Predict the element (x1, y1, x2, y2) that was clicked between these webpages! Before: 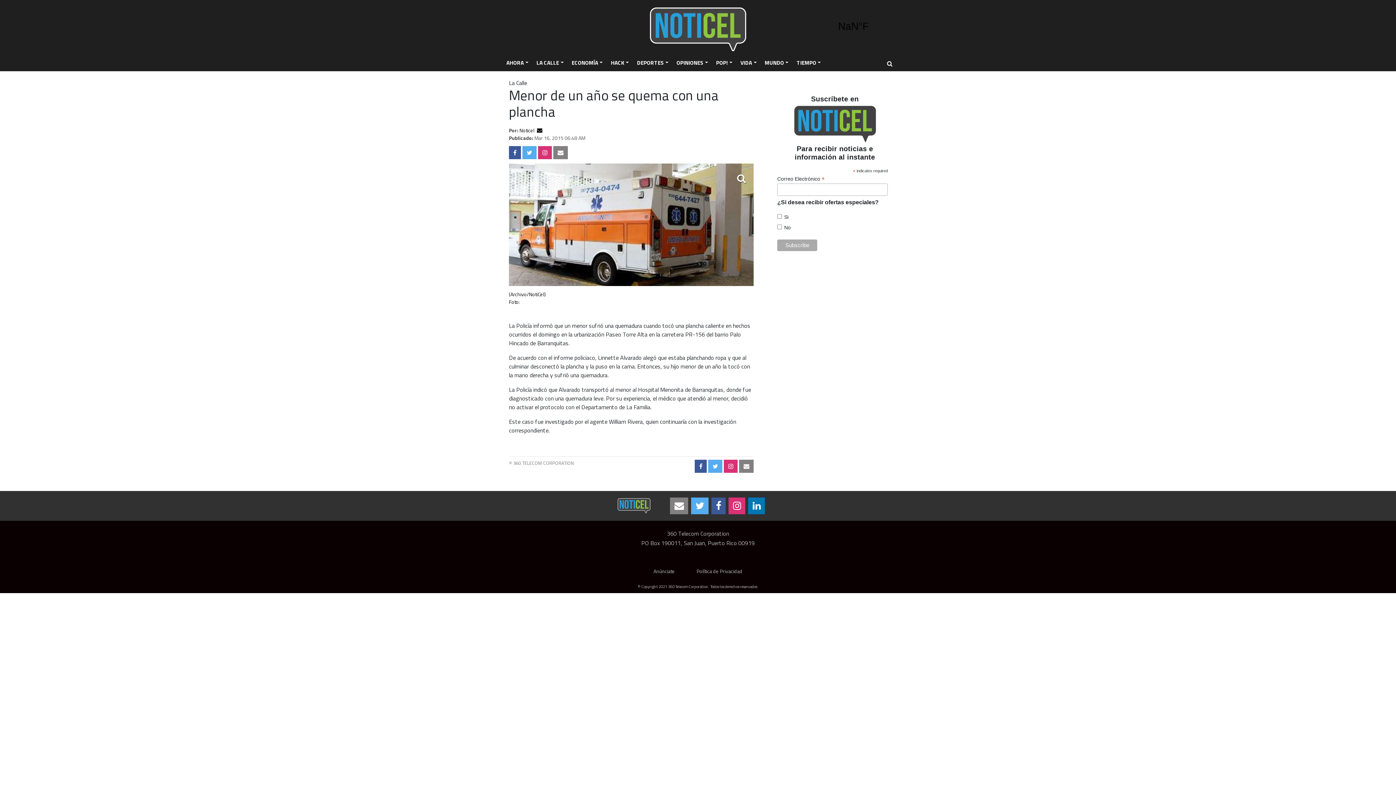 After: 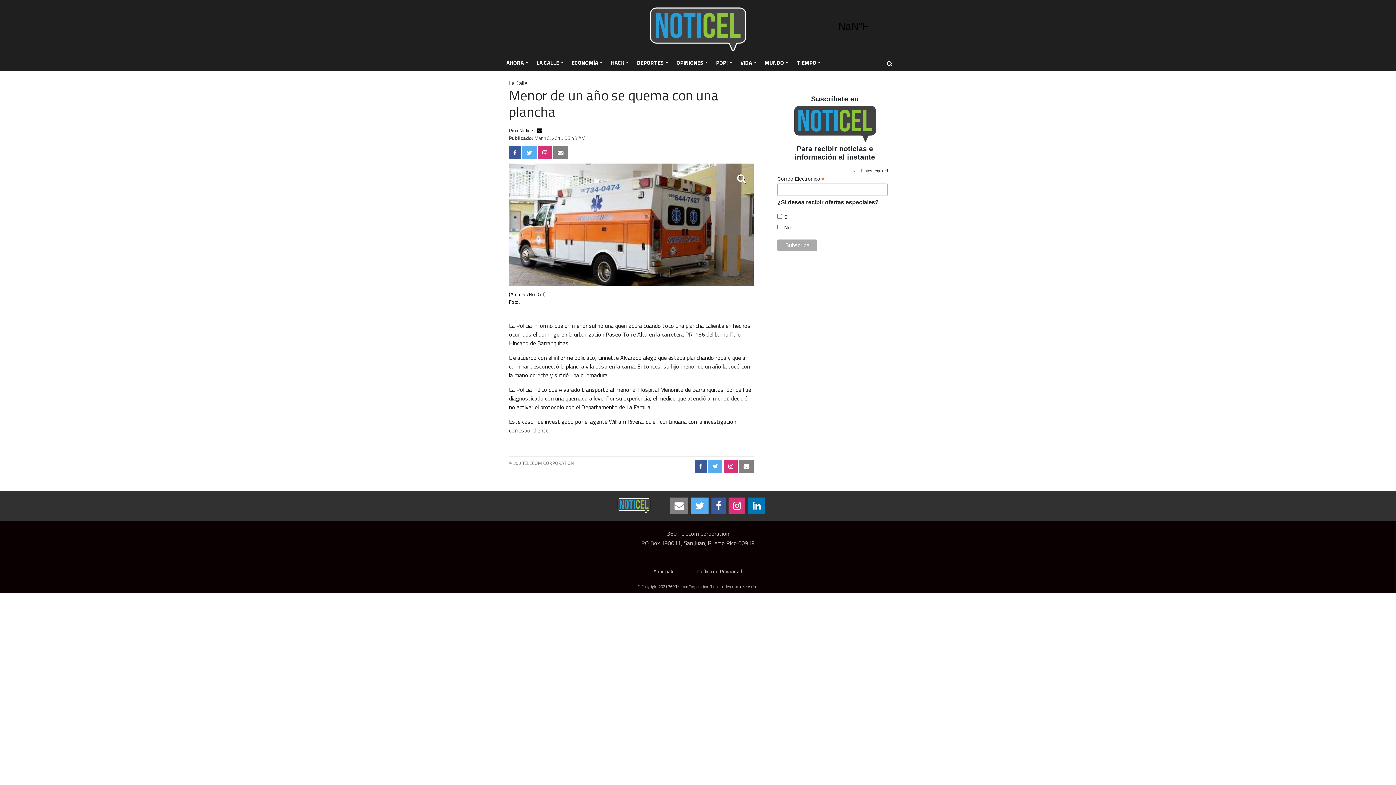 Action: bbox: (670, 502, 688, 511)